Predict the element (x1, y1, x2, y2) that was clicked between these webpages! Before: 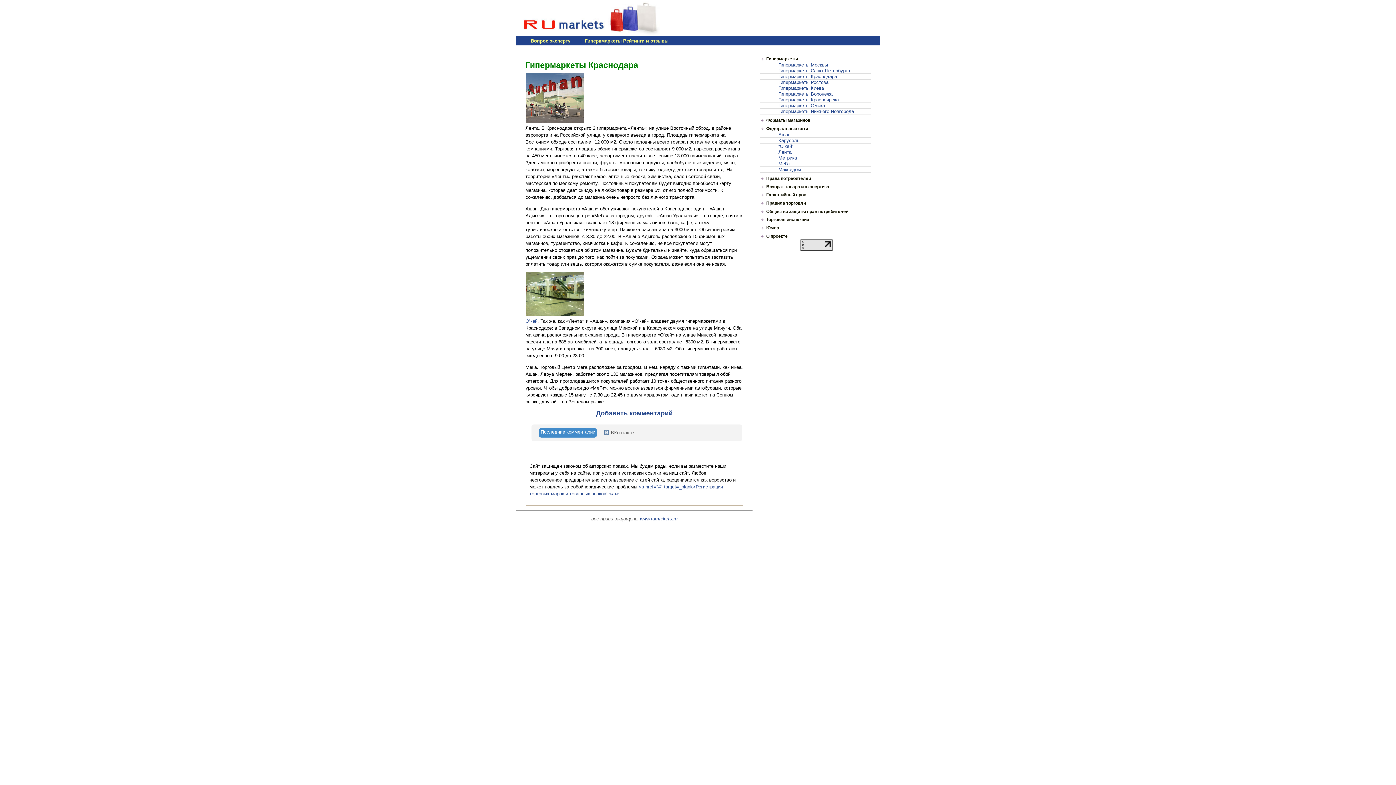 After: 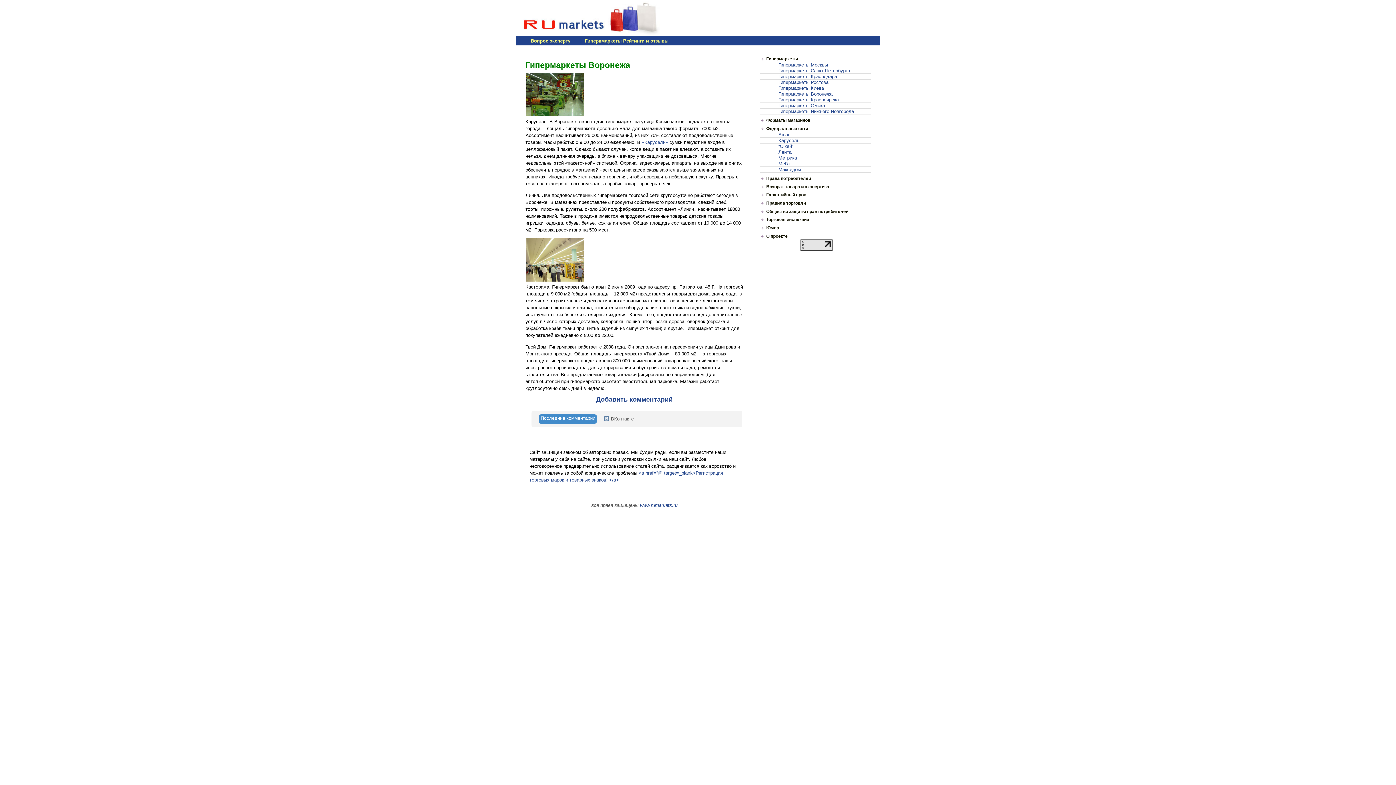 Action: label: Гипермаркеты Воронежа bbox: (760, 91, 871, 97)